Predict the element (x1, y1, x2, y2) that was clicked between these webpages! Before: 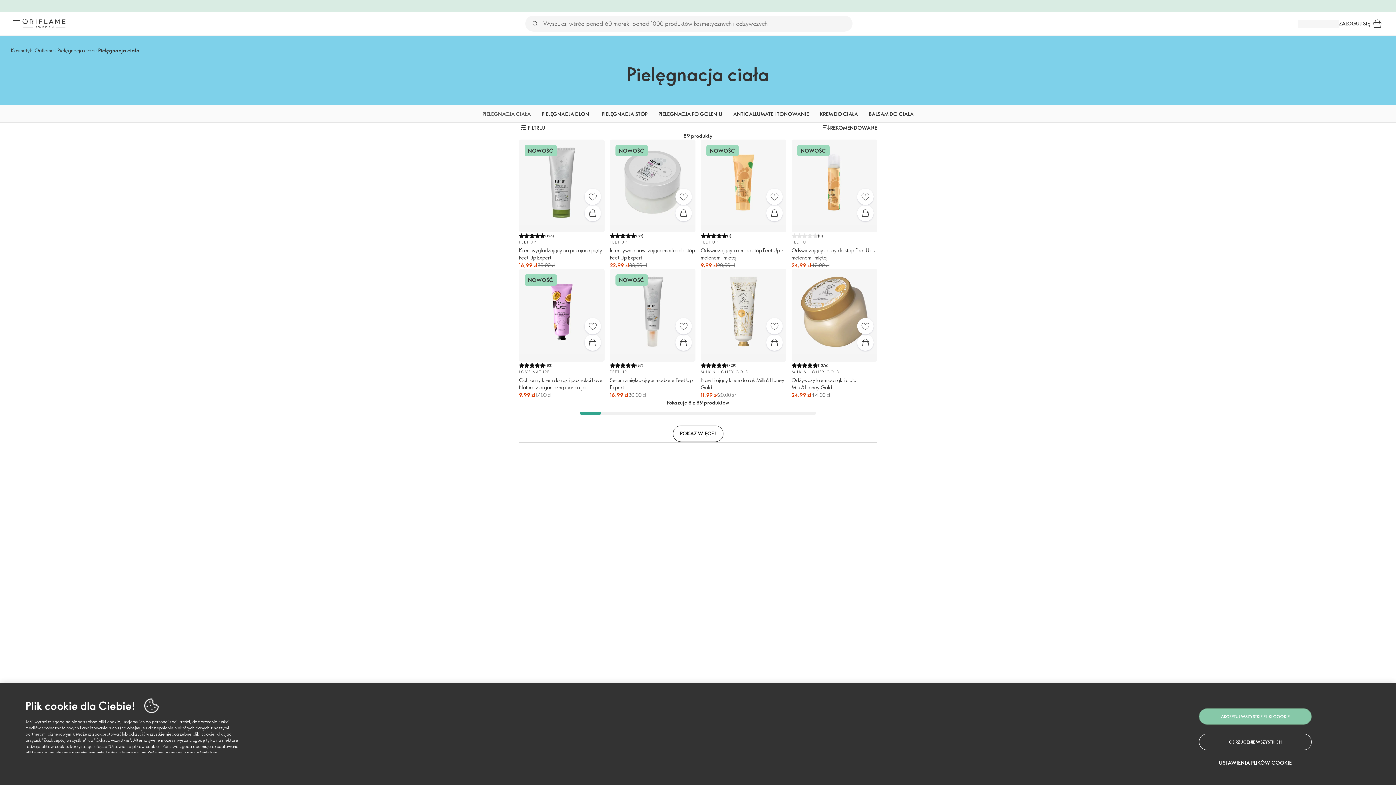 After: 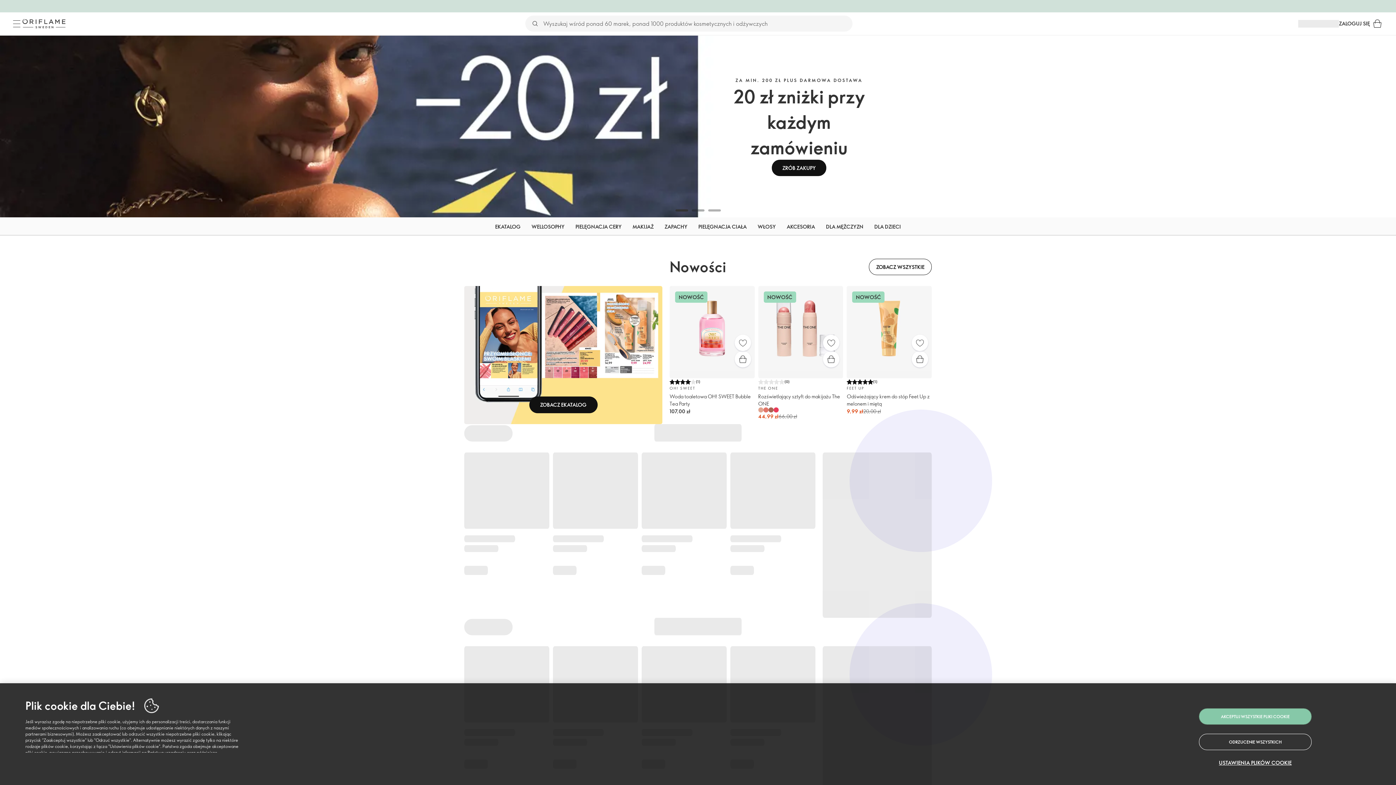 Action: label: Kosmetyki Oriflame bbox: (10, 46, 53, 53)